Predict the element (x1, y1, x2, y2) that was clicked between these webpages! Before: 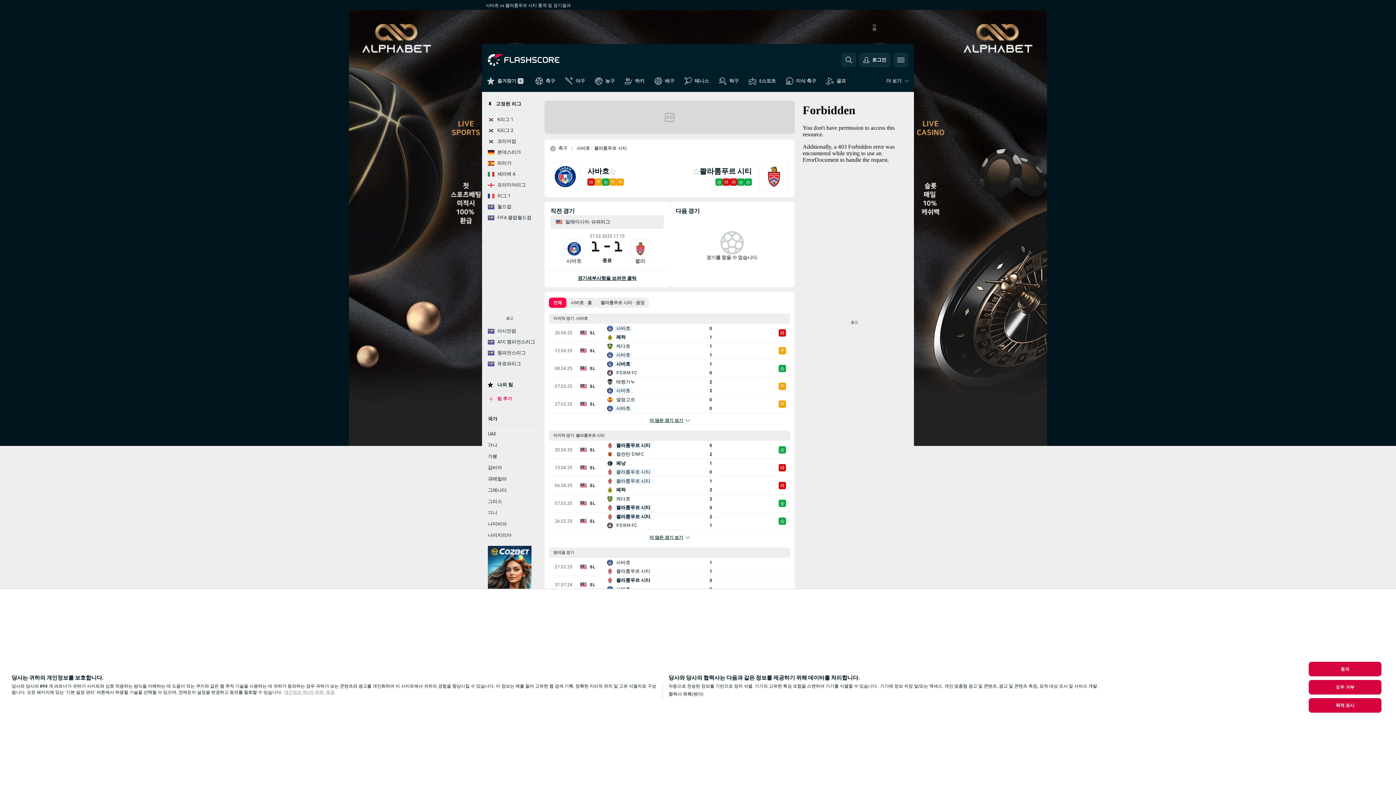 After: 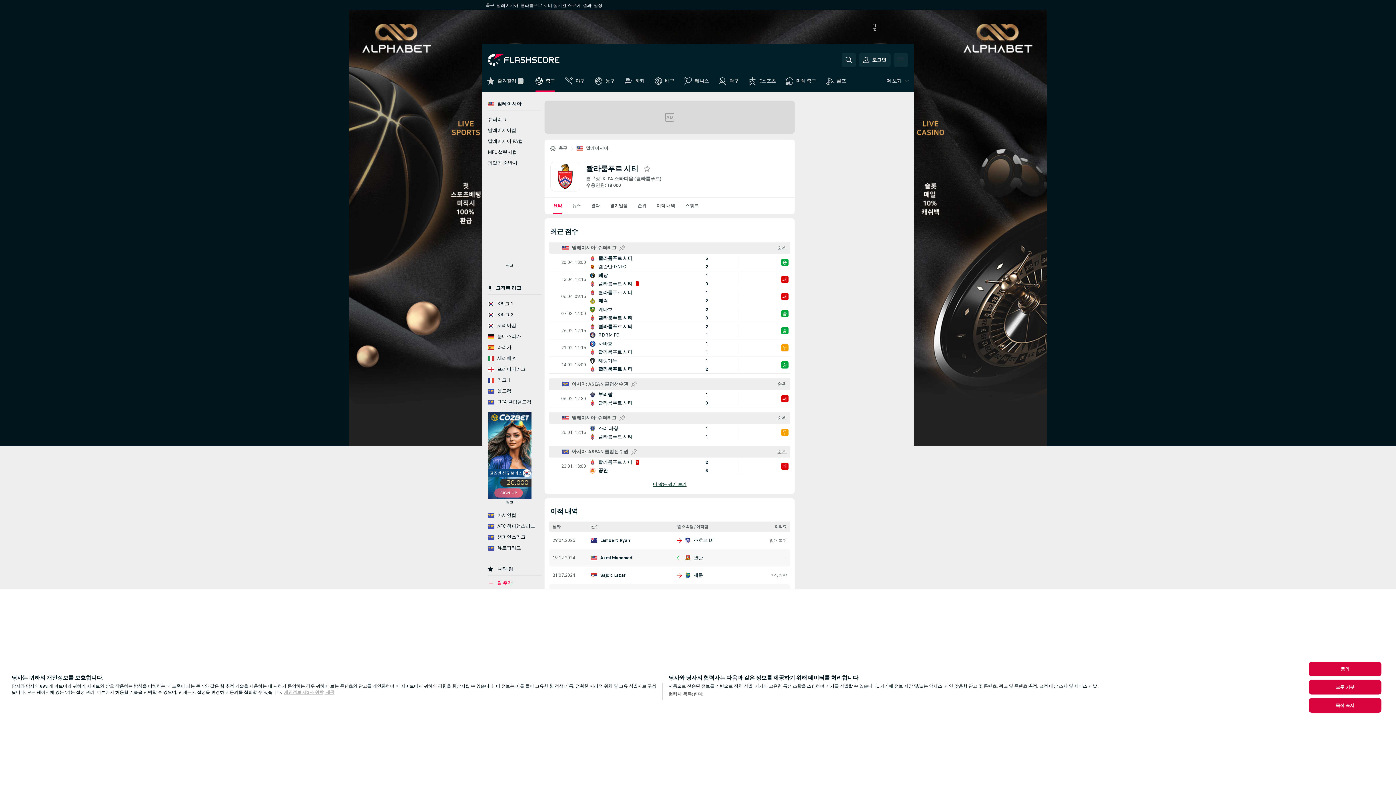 Action: label: 콸라 bbox: (635, 258, 645, 264)